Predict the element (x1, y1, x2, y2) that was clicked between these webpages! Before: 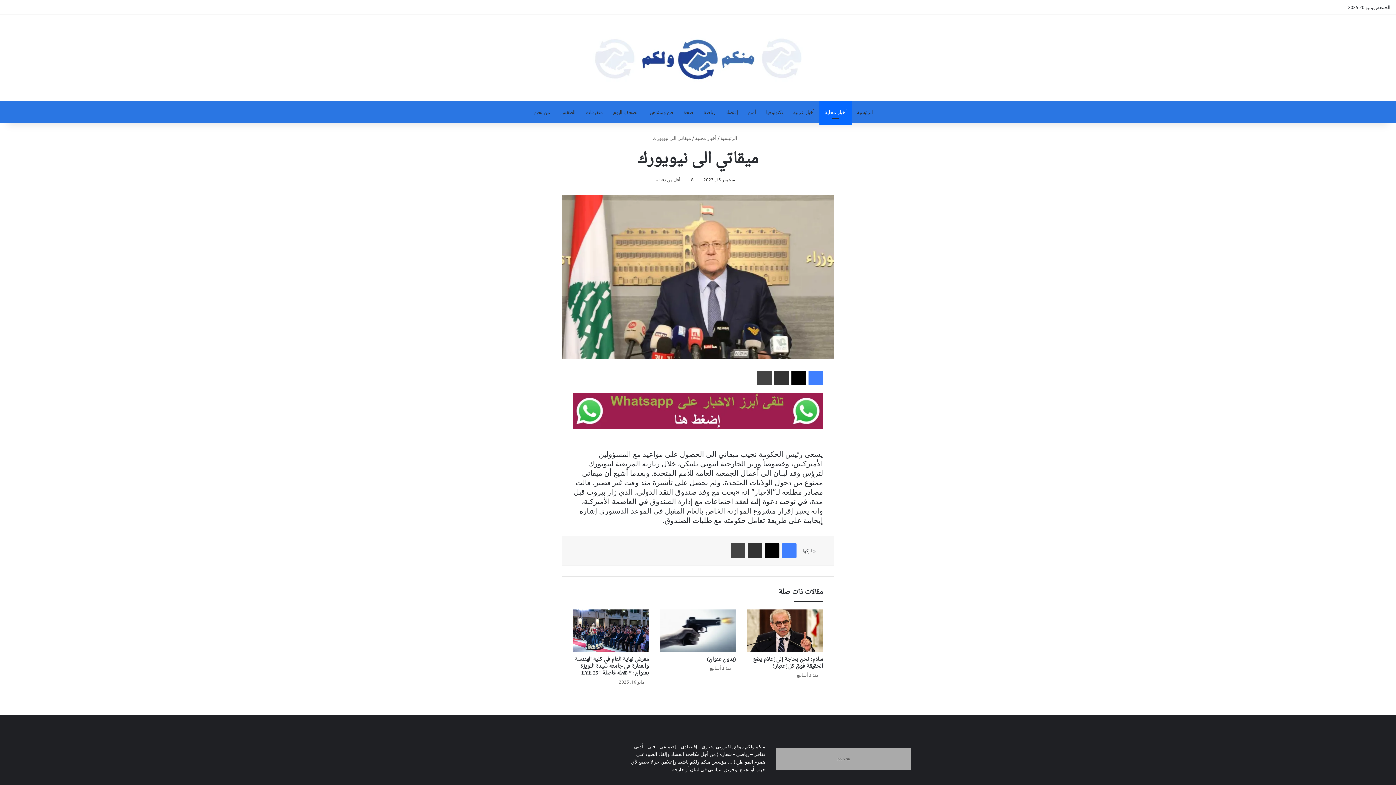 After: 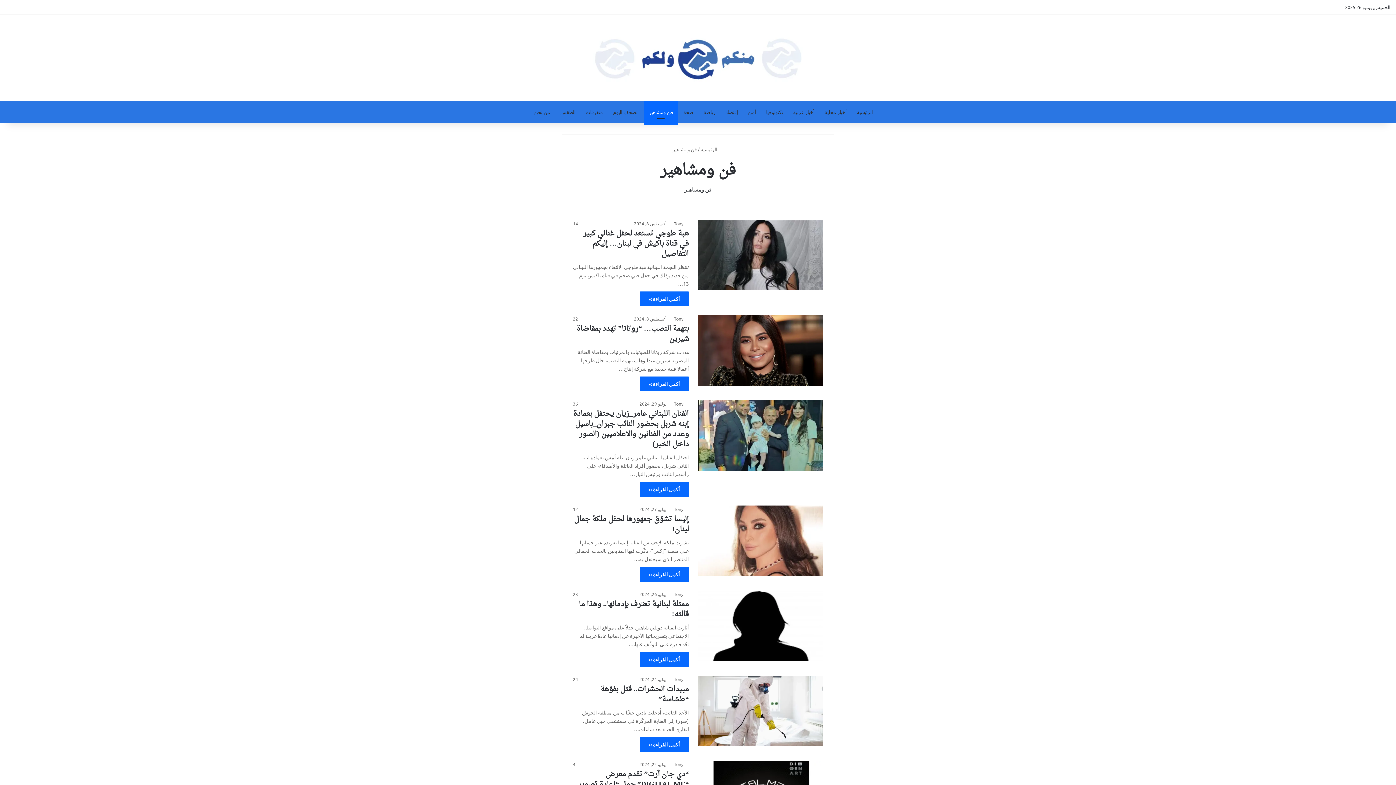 Action: label: فن ومشاهير bbox: (643, 101, 678, 123)